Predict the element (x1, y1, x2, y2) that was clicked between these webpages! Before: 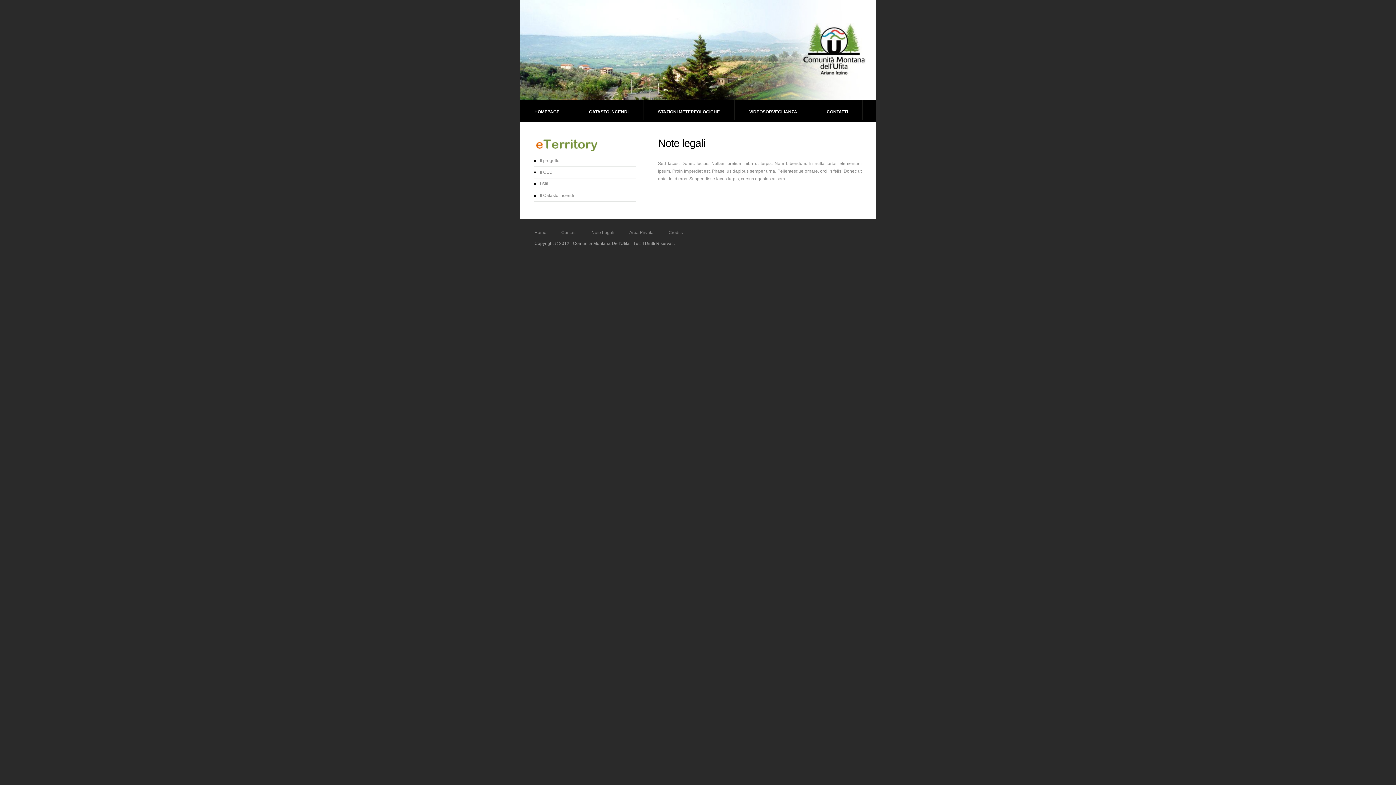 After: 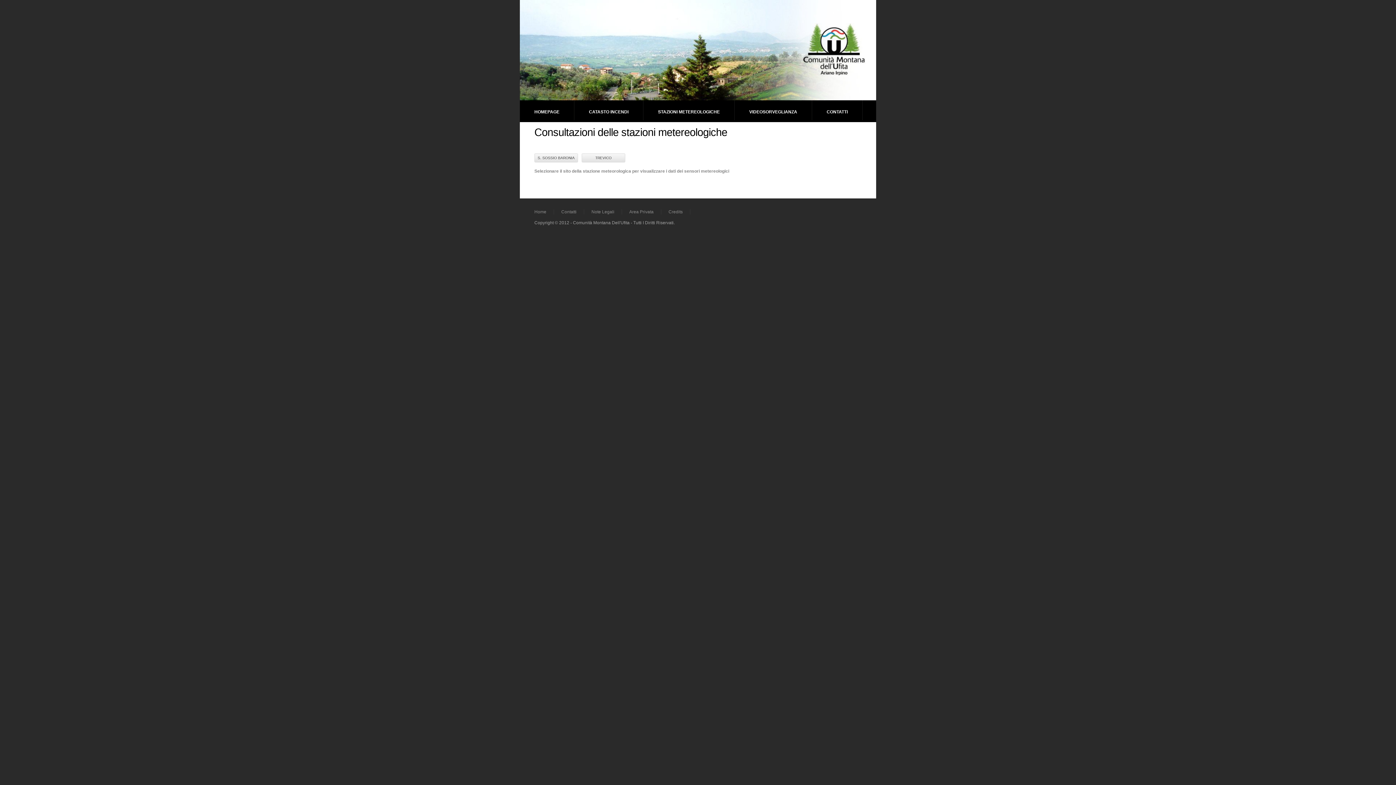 Action: label: STAZIONI METEREOLOGICHE bbox: (643, 100, 734, 120)